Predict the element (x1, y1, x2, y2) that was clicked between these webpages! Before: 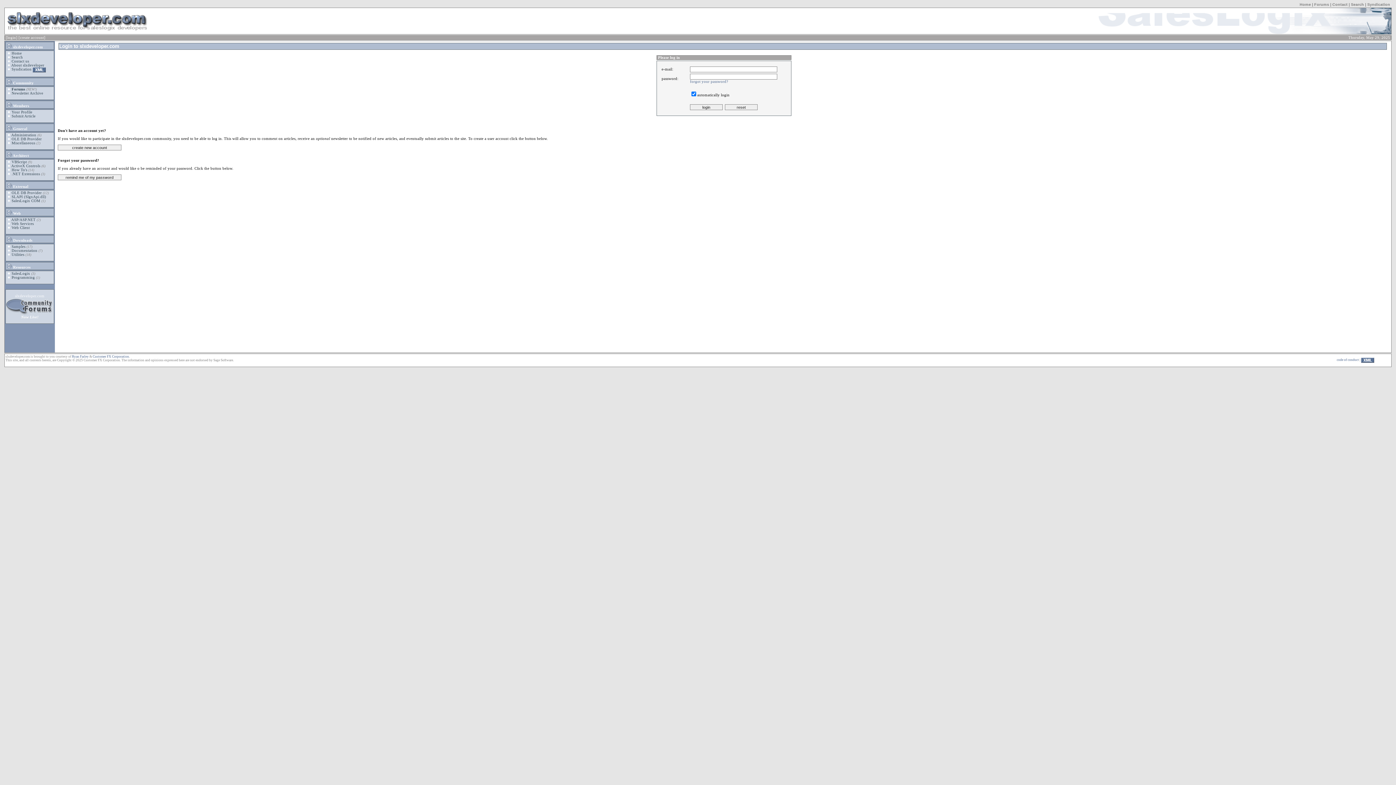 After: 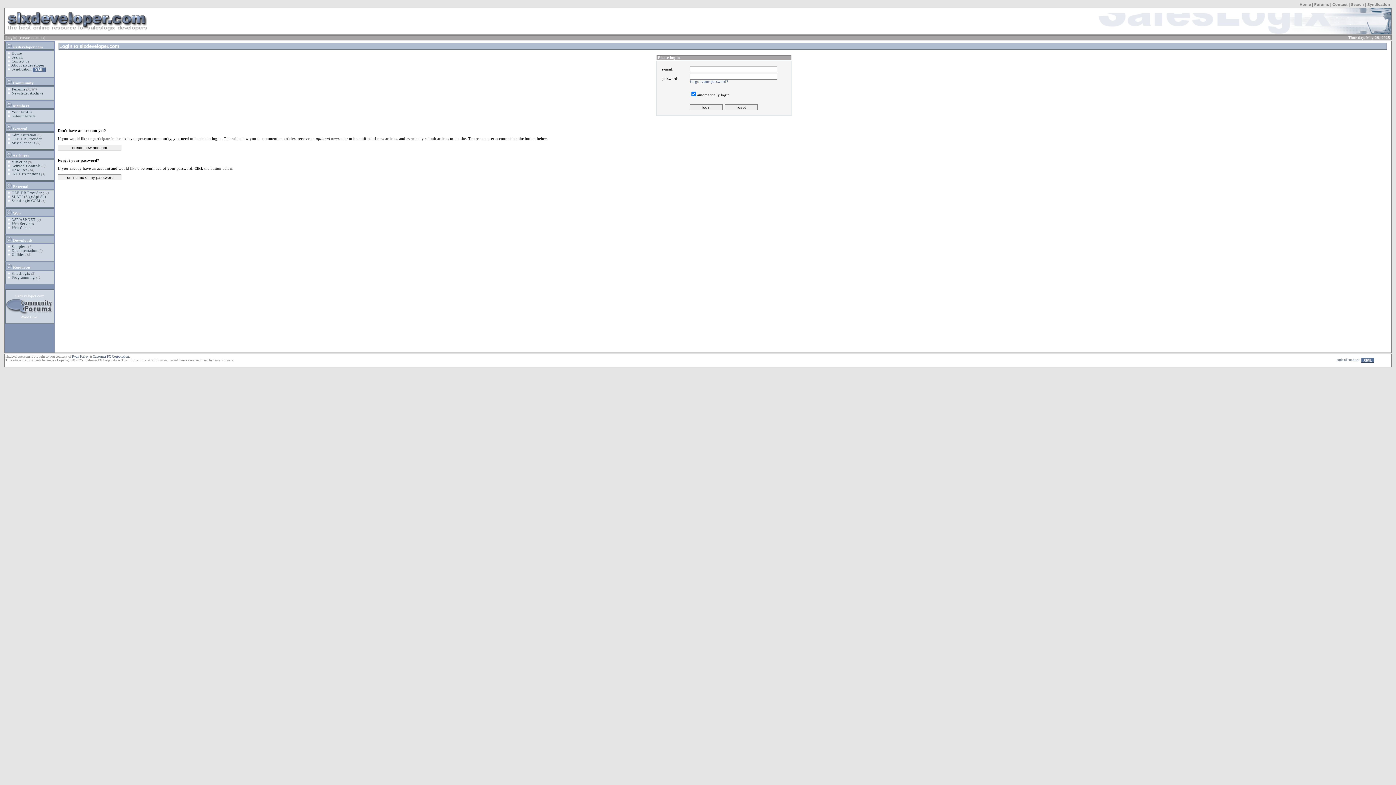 Action: bbox: (1361, 358, 1374, 361)